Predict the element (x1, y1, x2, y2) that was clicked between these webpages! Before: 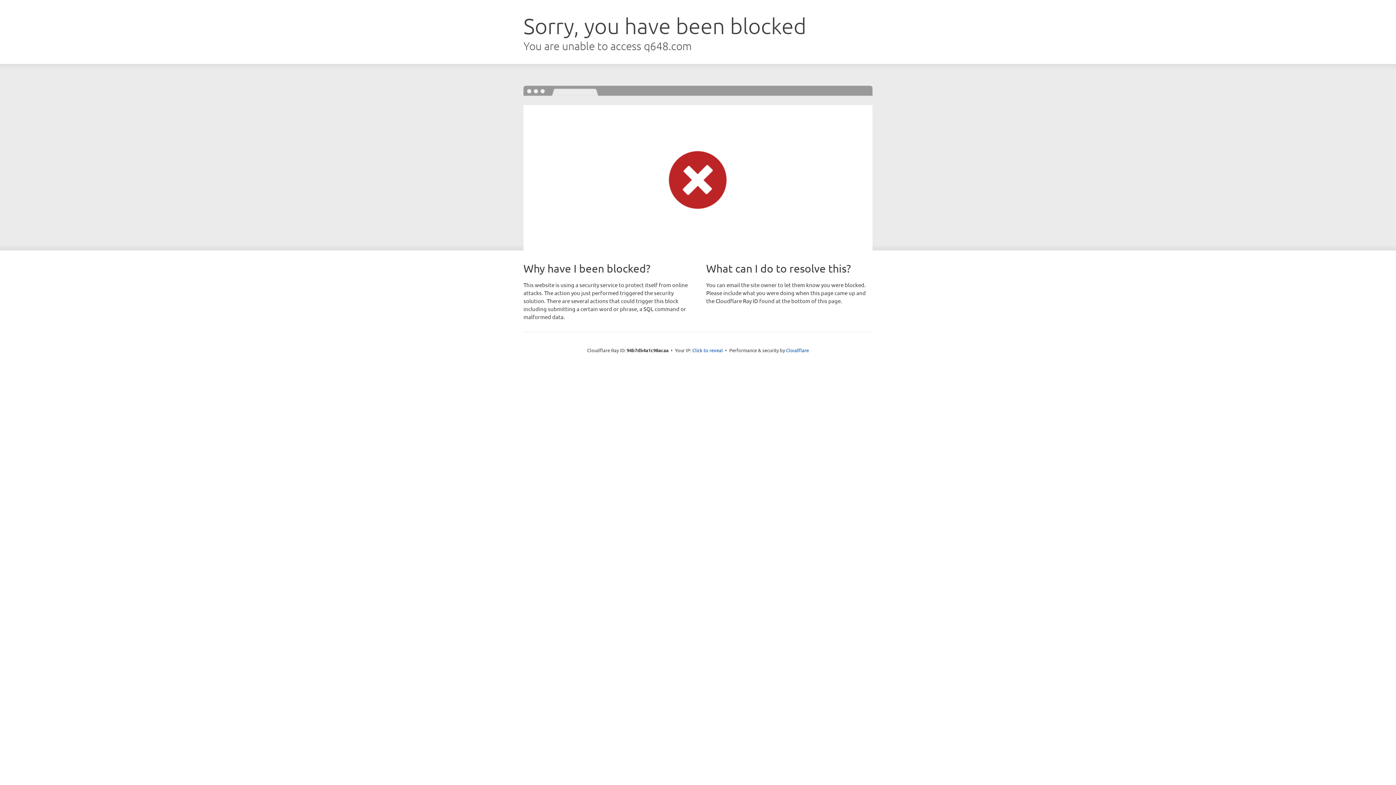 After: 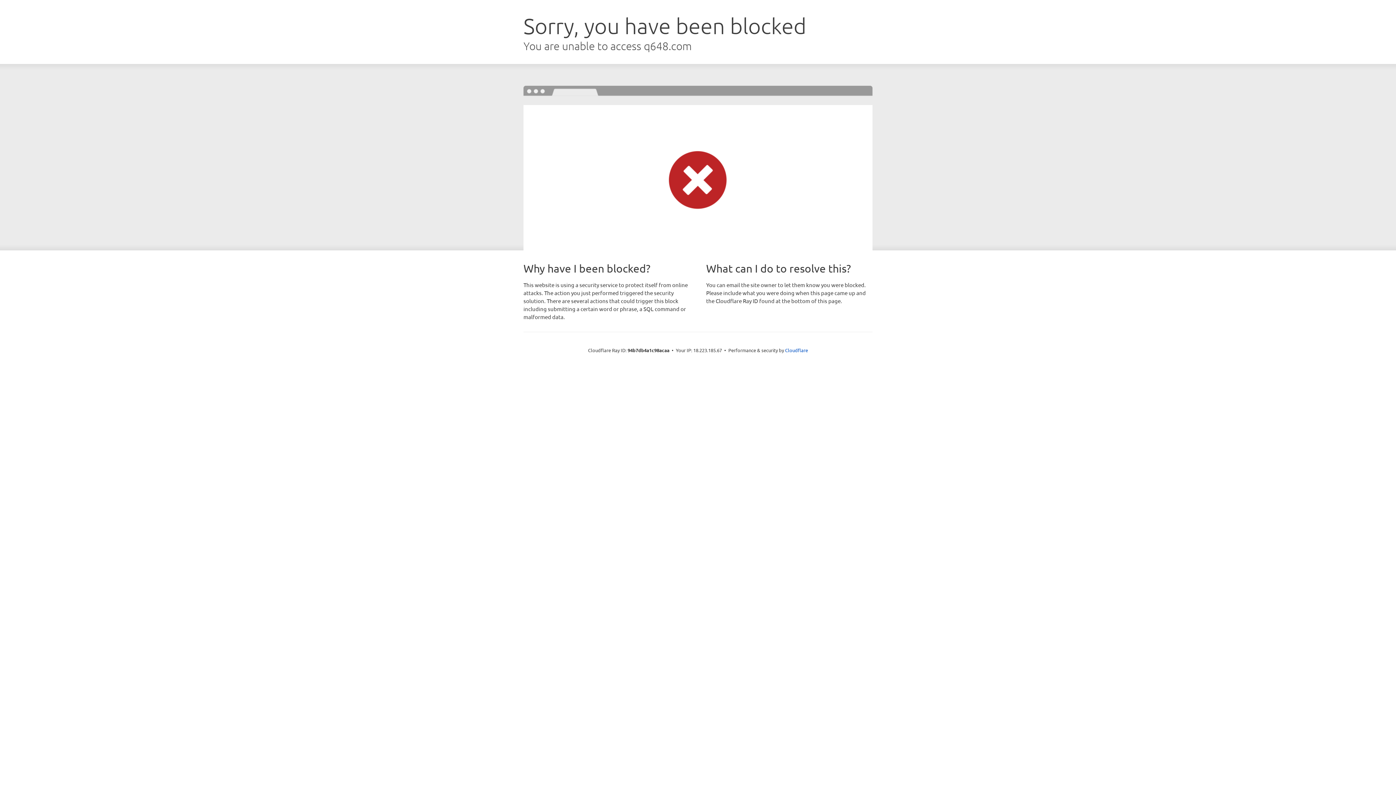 Action: bbox: (692, 346, 723, 353) label: Click to reveal